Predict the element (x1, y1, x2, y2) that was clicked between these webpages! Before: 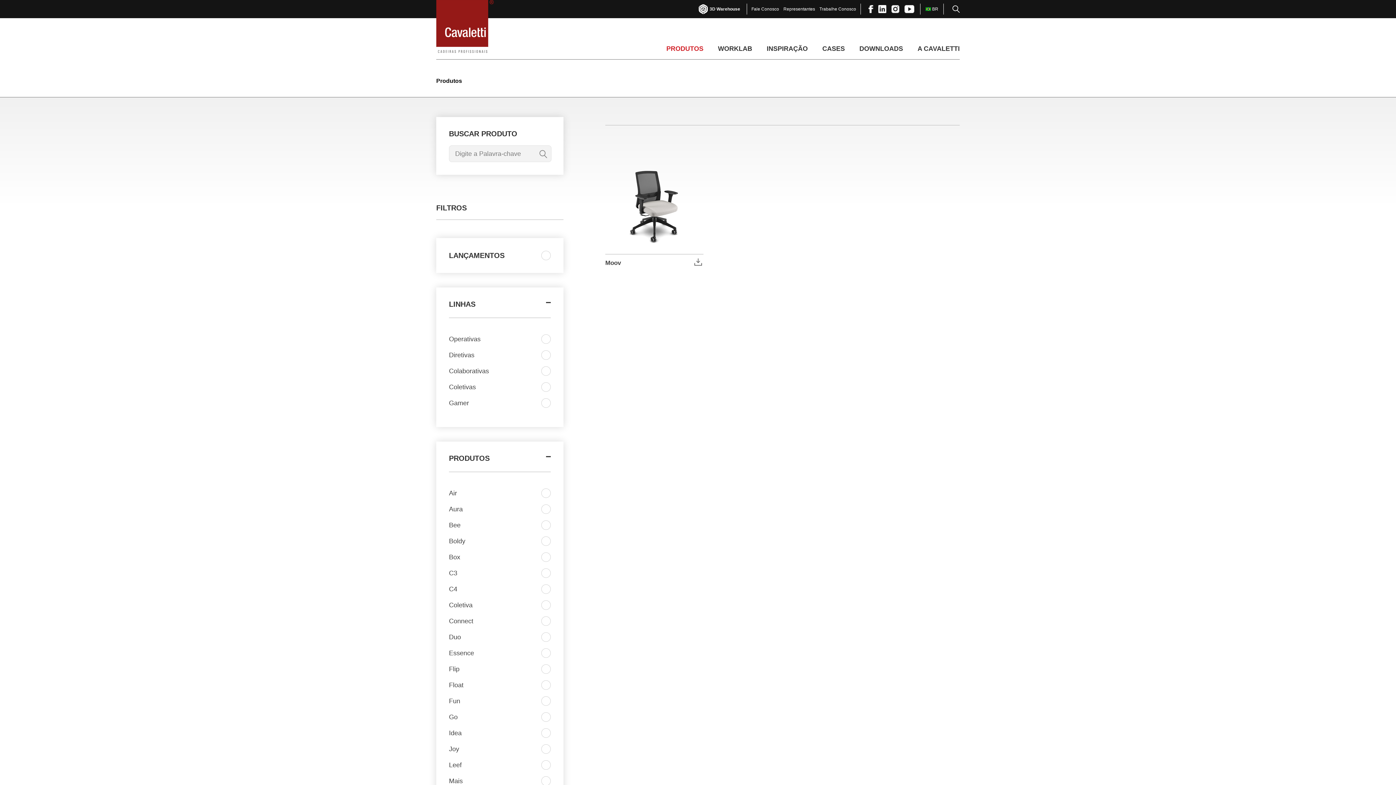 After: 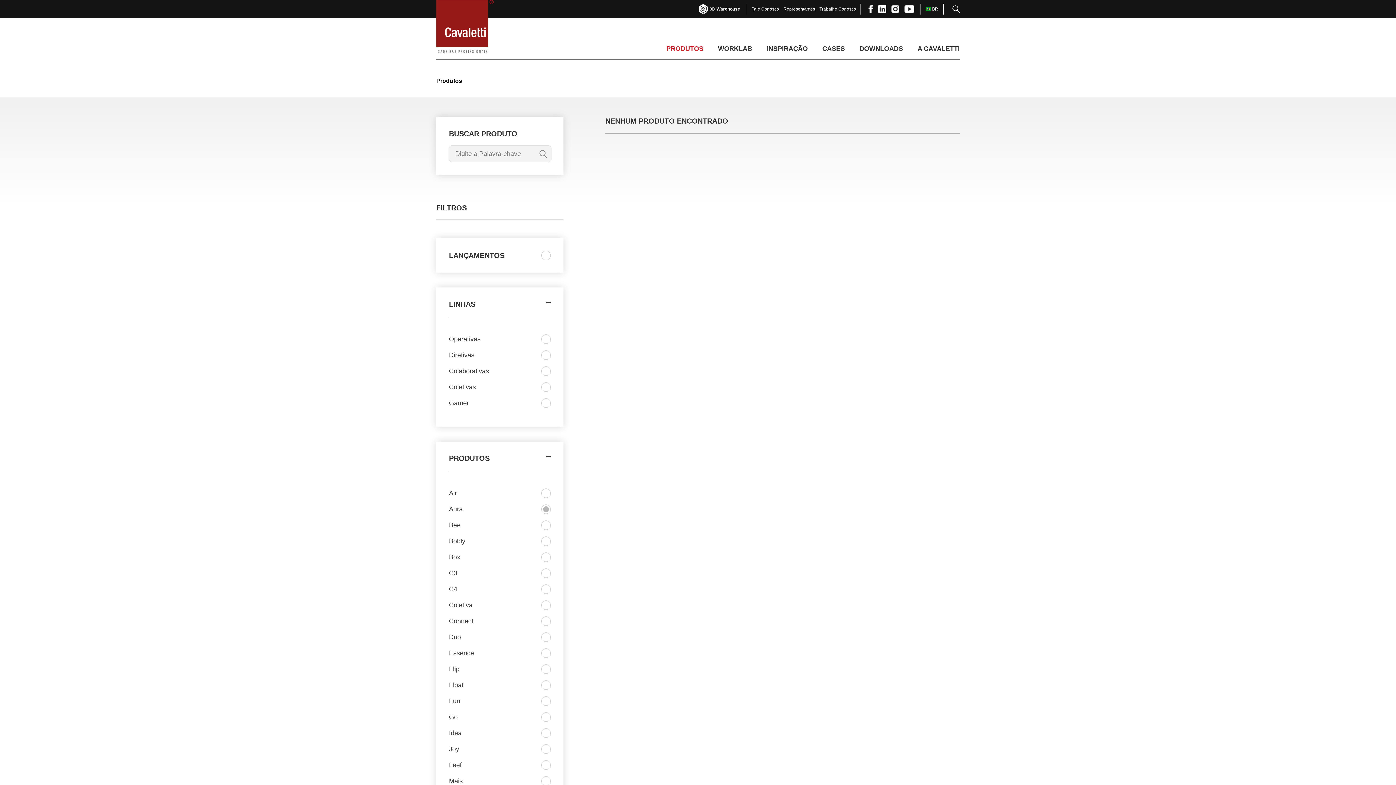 Action: bbox: (449, 504, 550, 514) label: Aura